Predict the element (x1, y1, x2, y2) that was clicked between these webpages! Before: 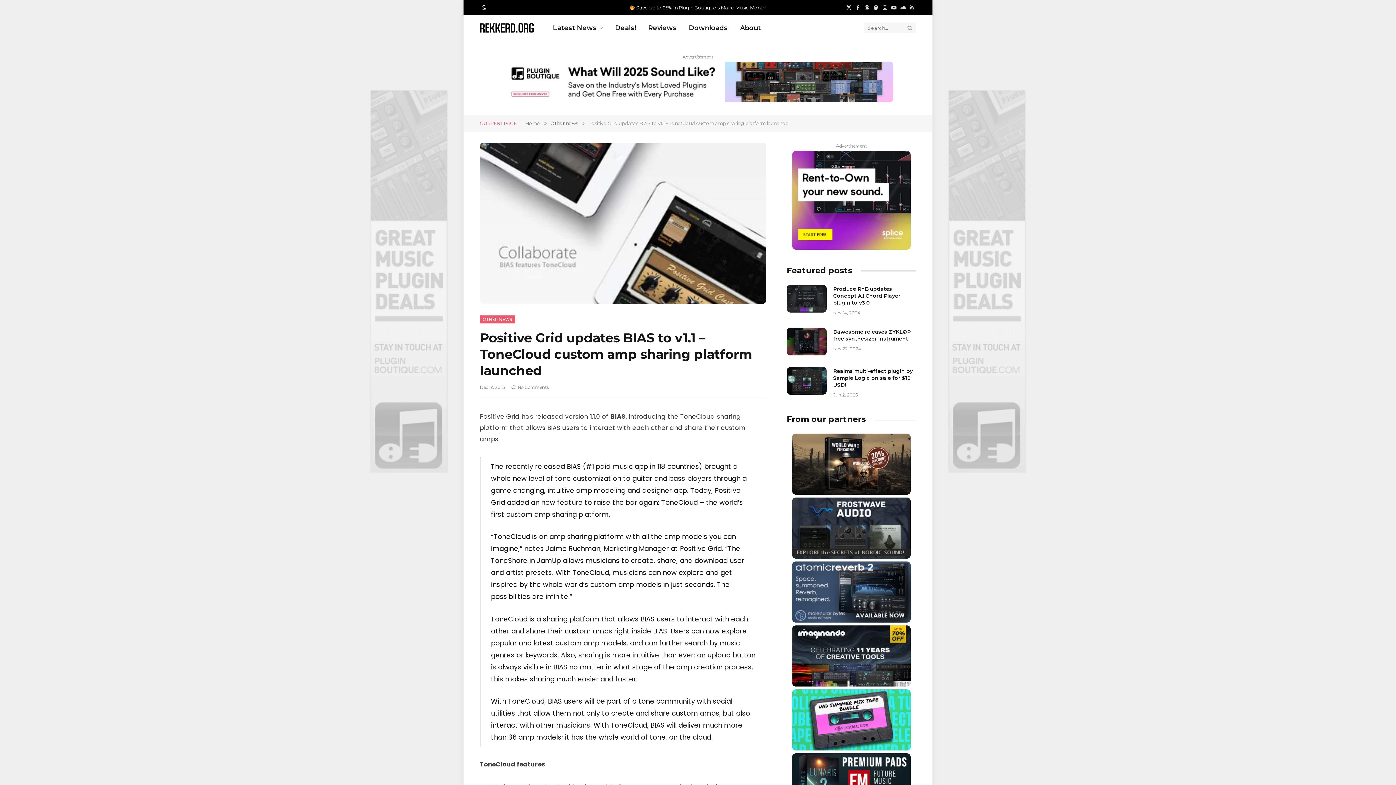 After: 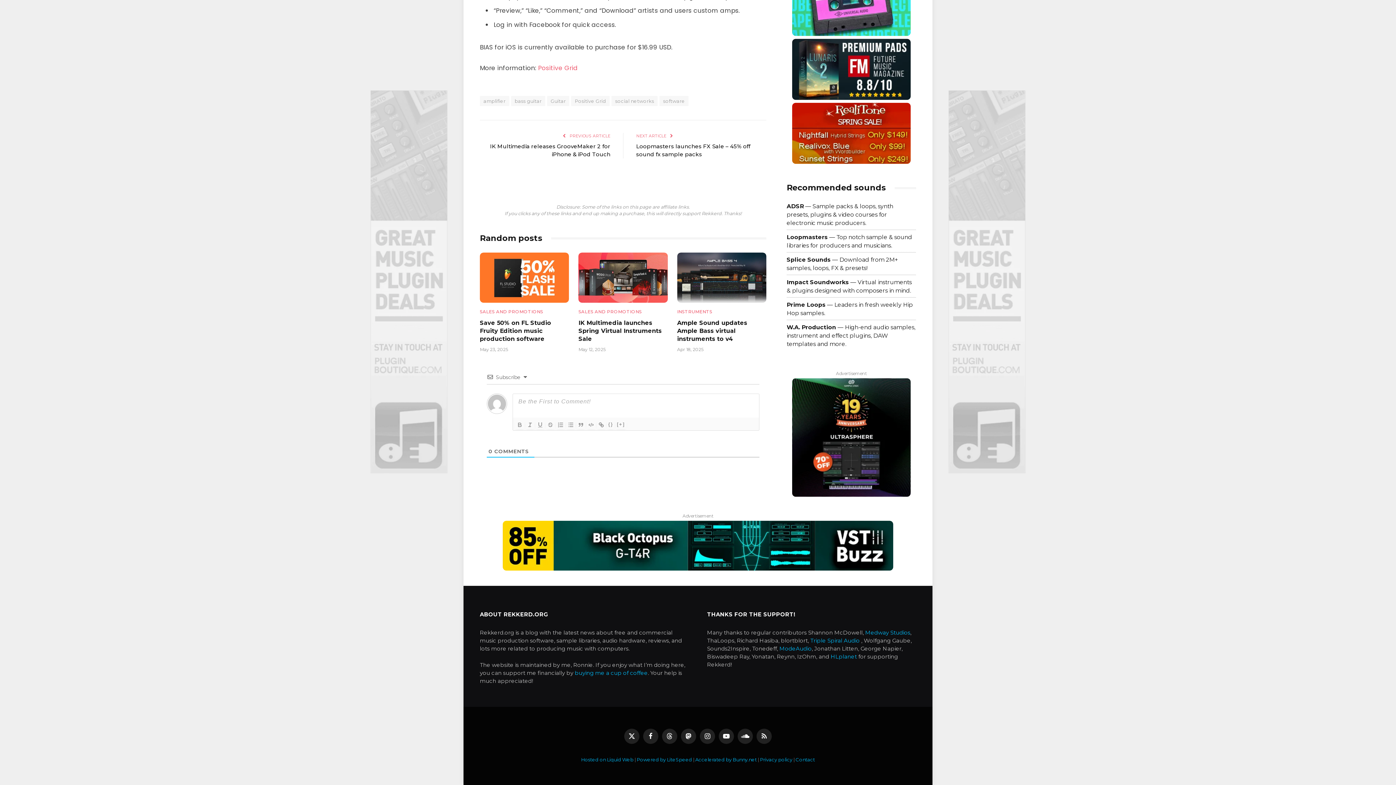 Action: bbox: (511, 384, 548, 390) label: No Comments